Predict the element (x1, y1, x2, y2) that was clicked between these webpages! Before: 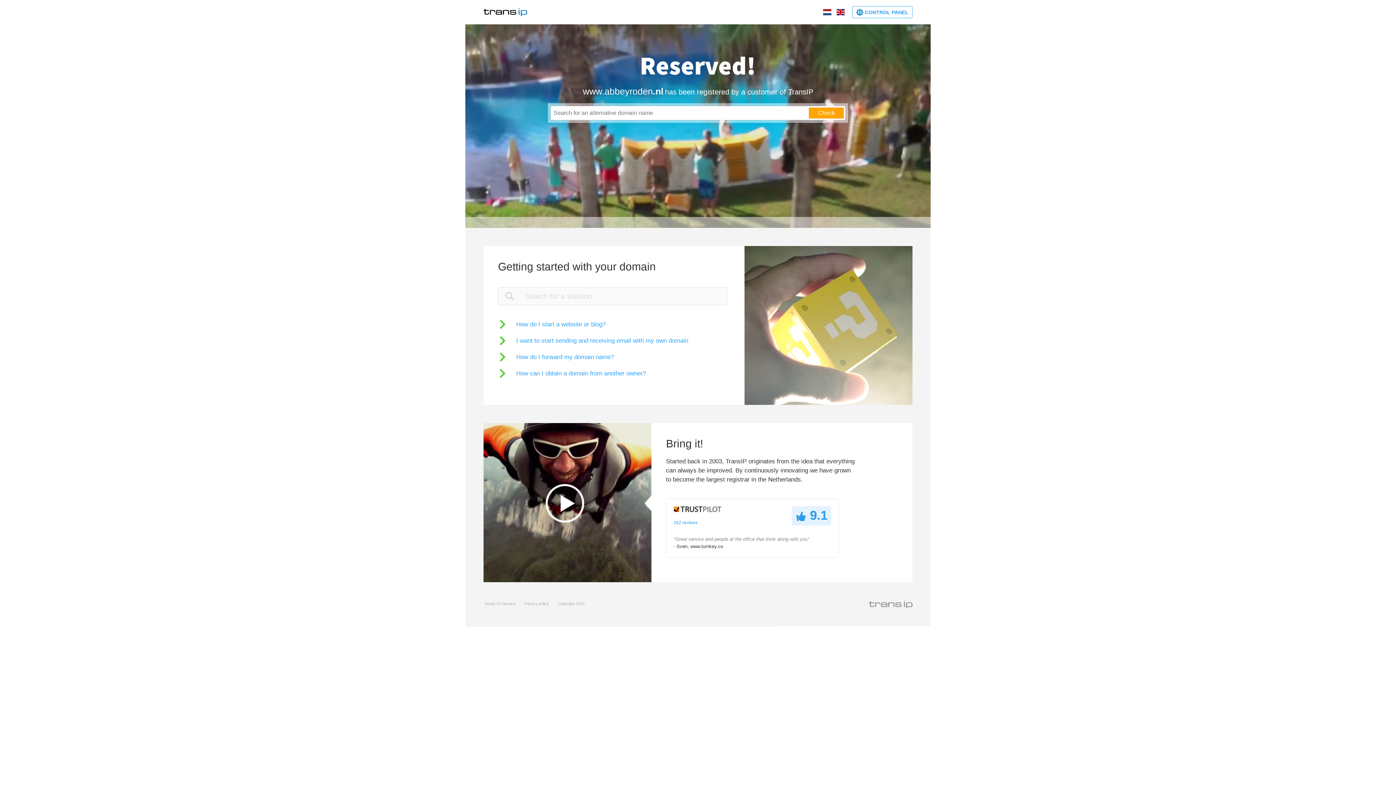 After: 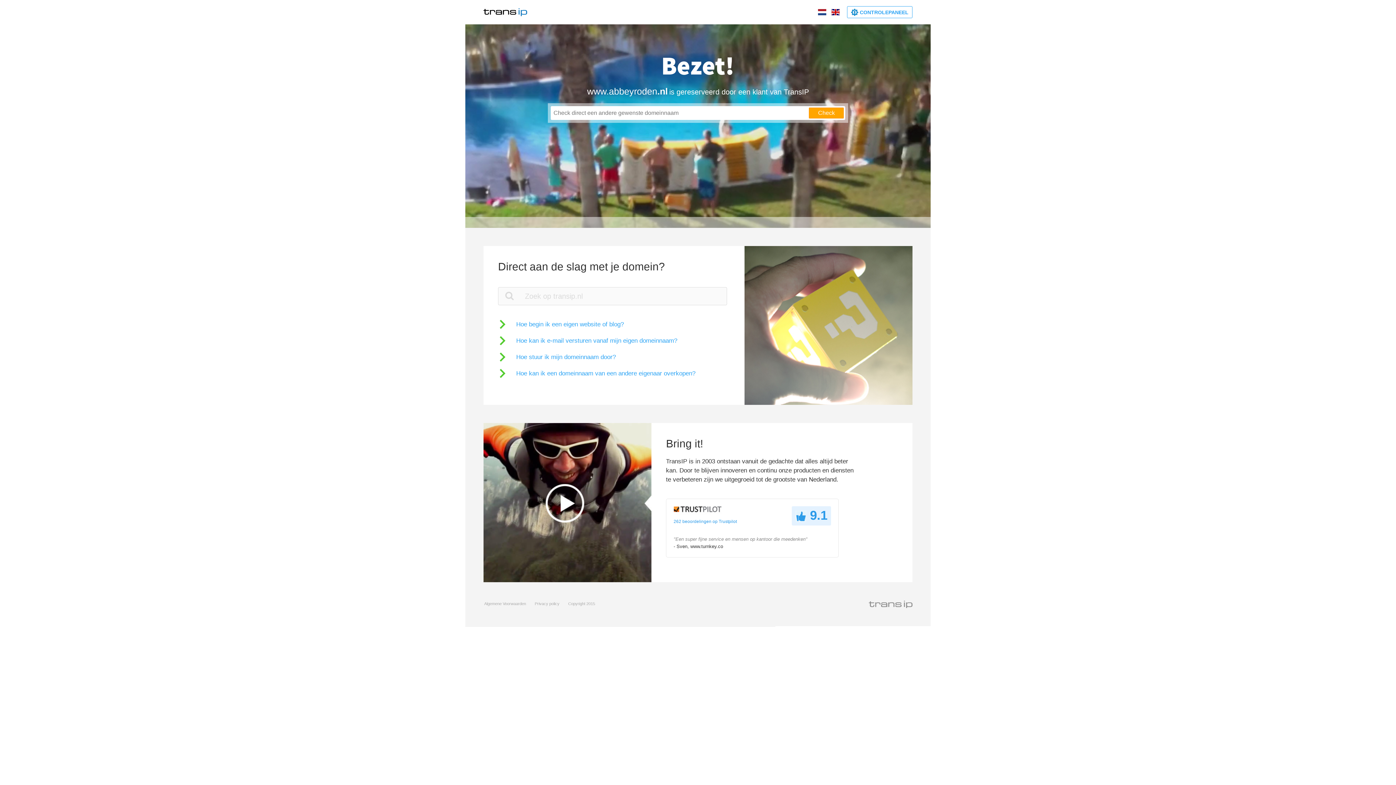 Action: bbox: (822, 9, 832, 15)